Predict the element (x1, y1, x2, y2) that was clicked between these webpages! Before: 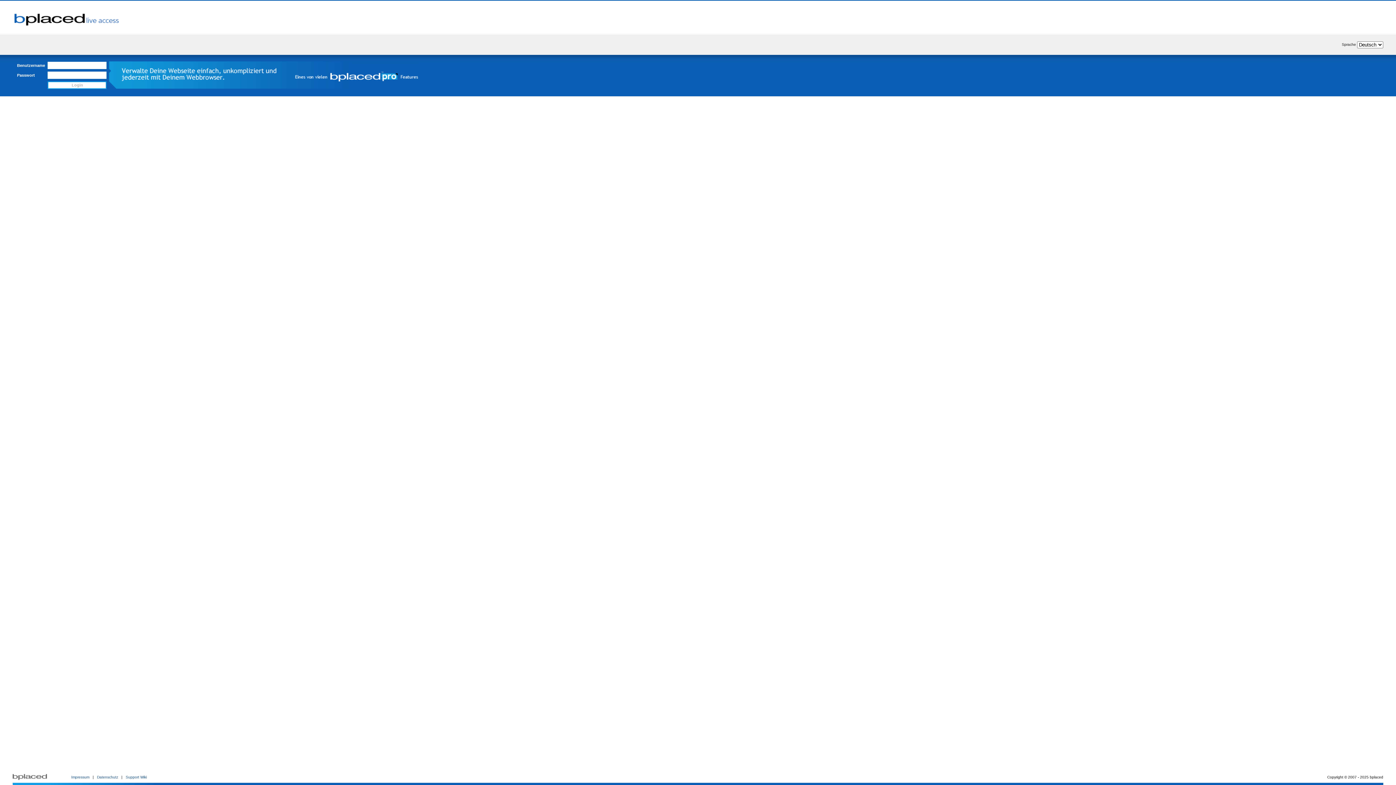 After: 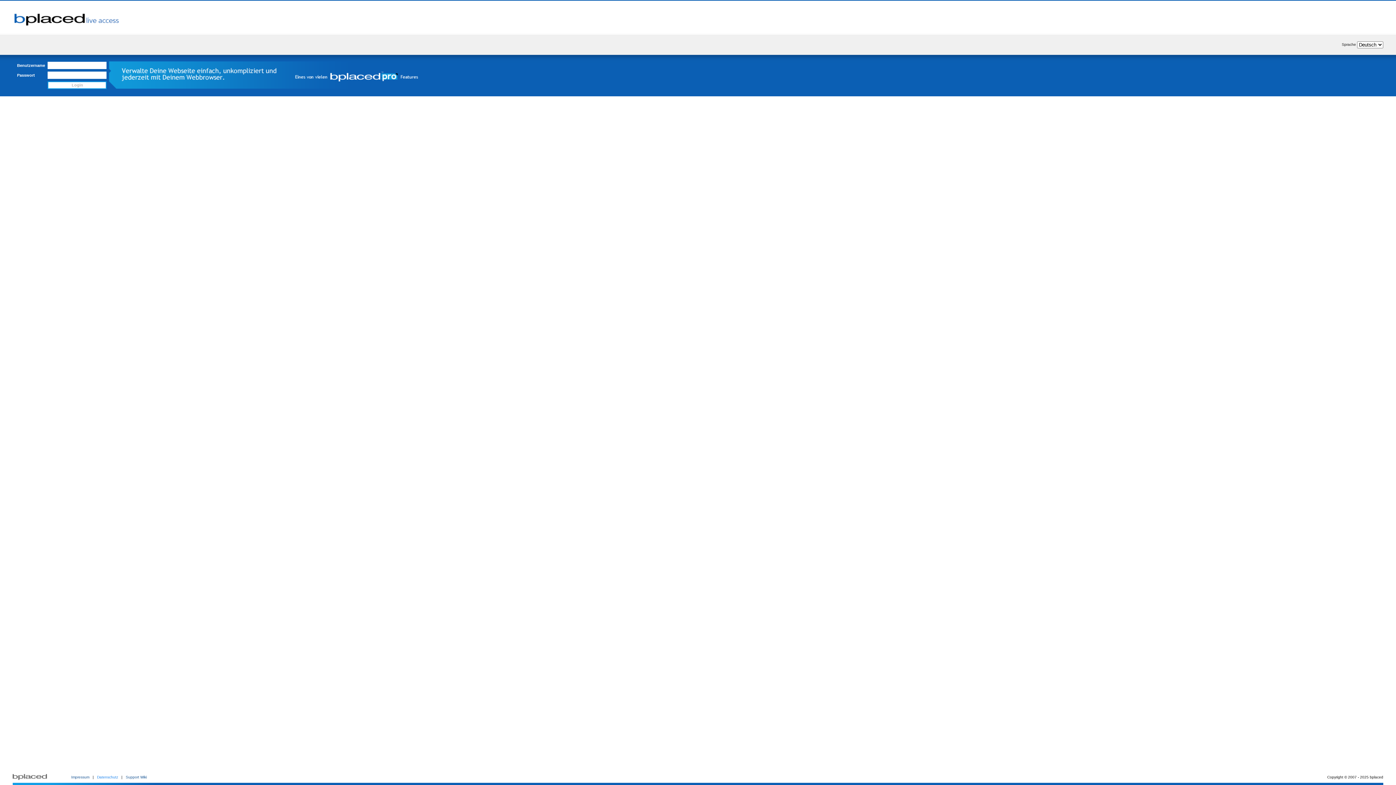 Action: label: Datenschutz bbox: (97, 775, 118, 779)